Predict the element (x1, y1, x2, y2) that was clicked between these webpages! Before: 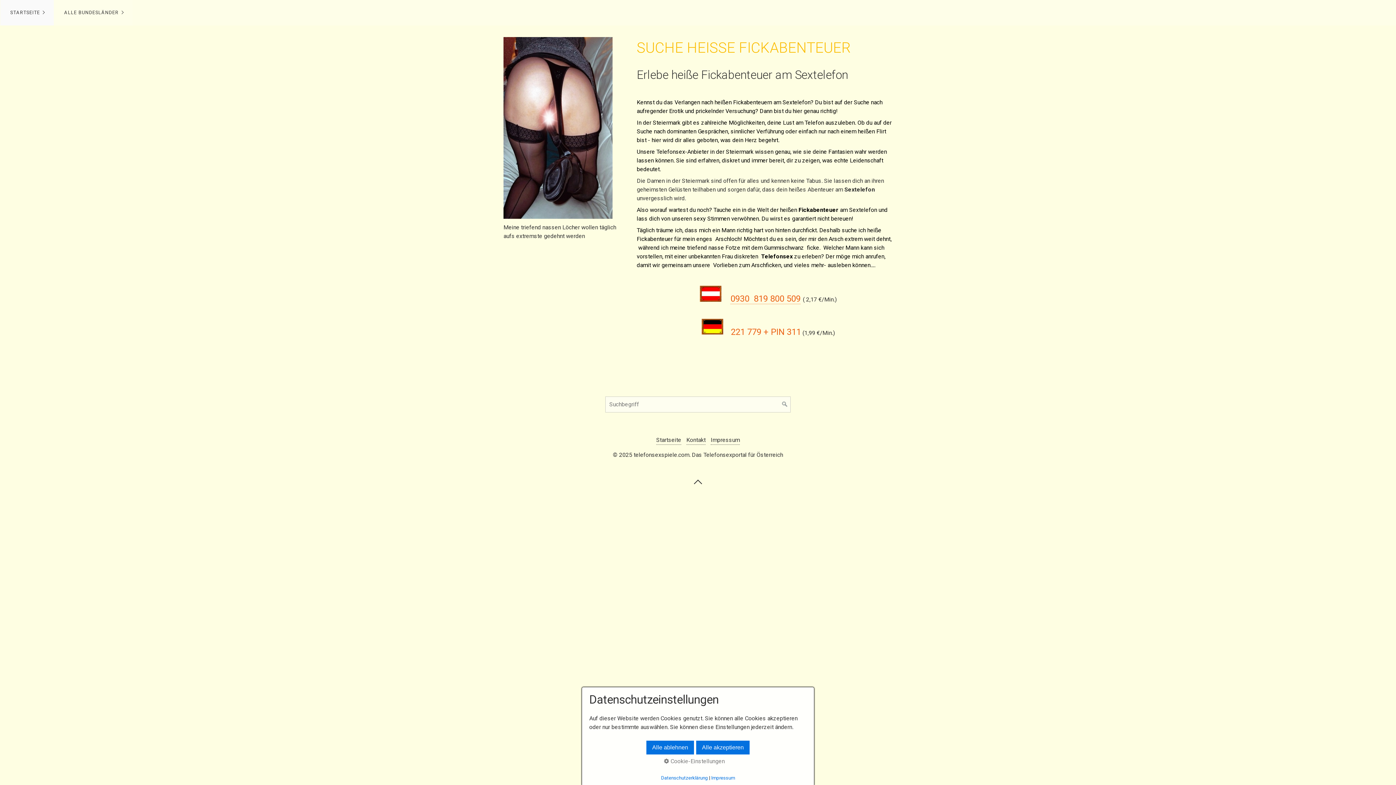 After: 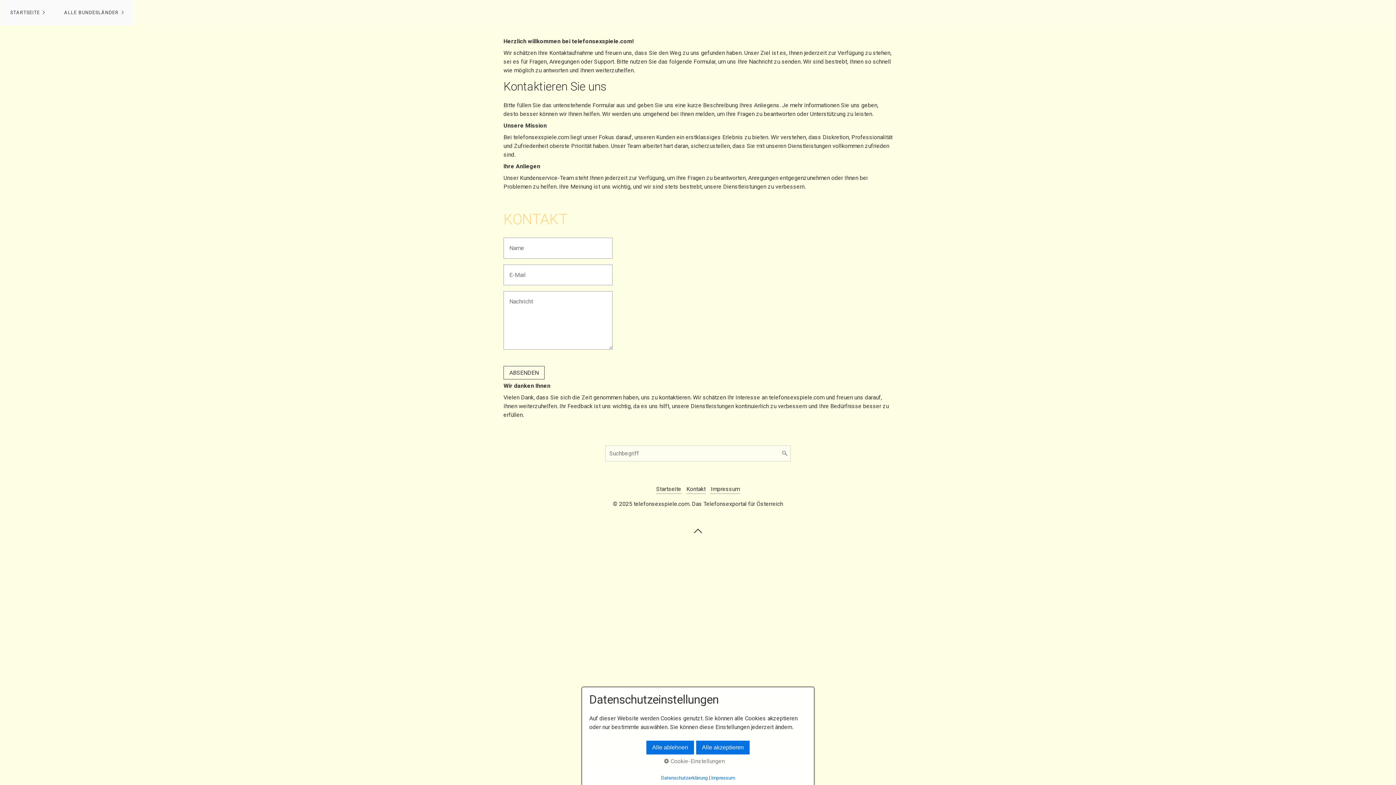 Action: bbox: (686, 436, 705, 445) label: Kontakt